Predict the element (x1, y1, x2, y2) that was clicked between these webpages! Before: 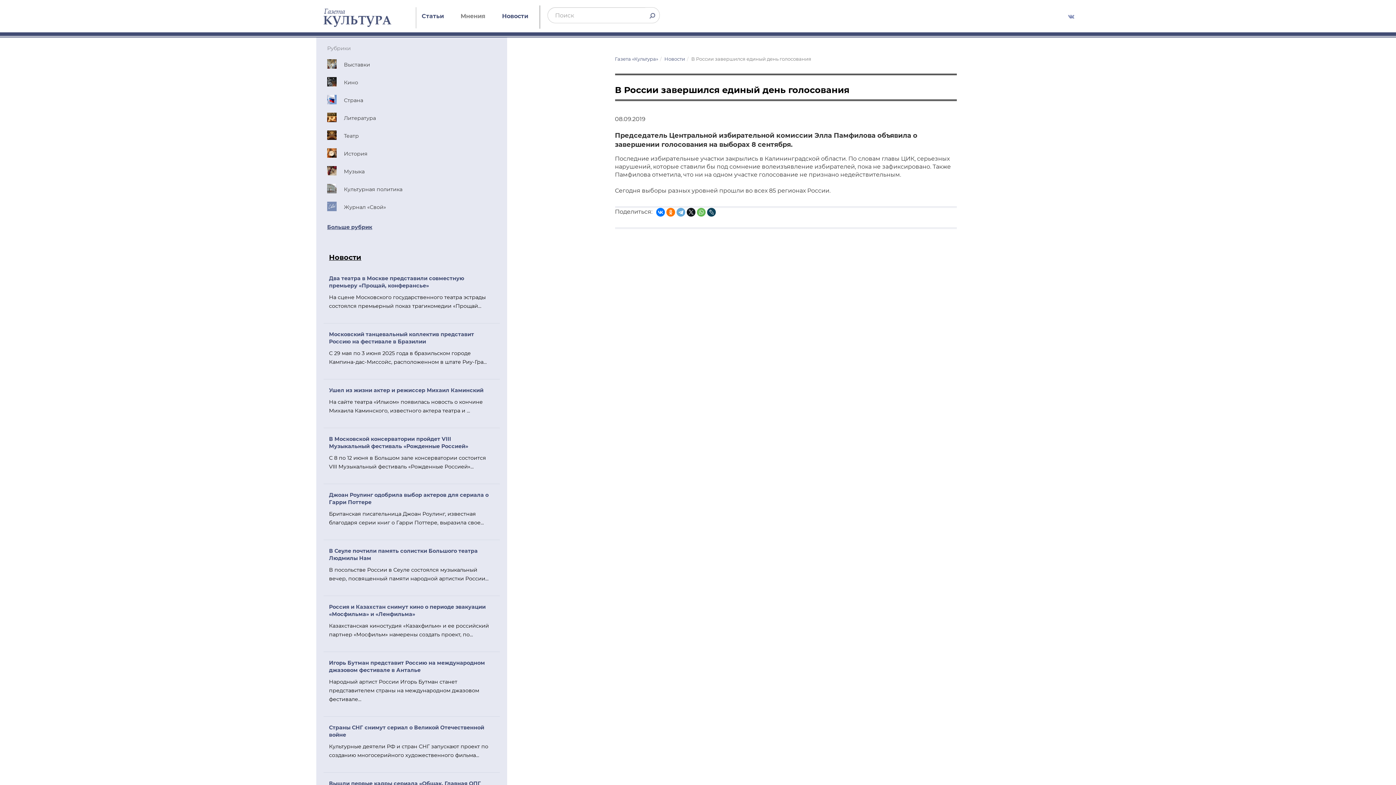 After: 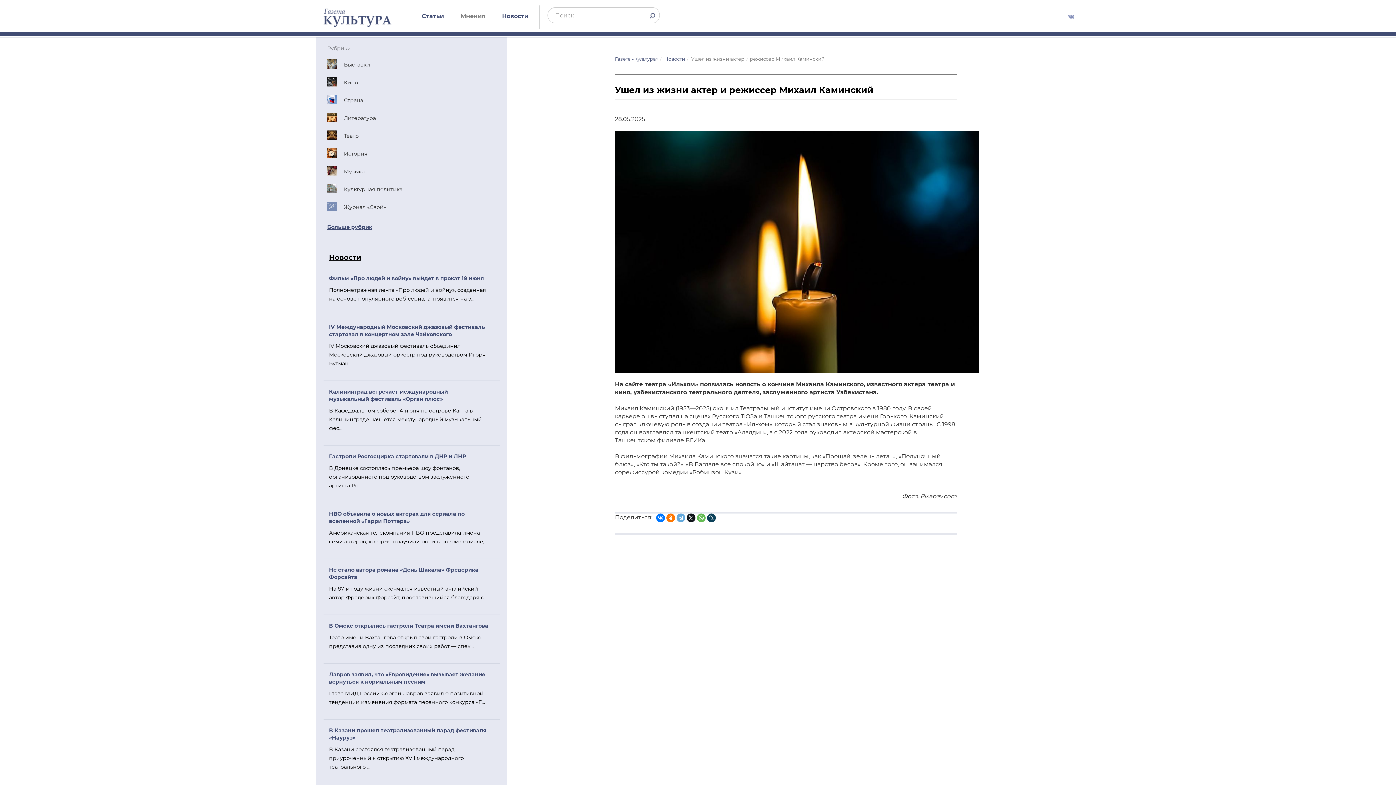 Action: bbox: (323, 379, 500, 424) label: Ушел из жизни актер и режиссер Михаил Каминский

На сайте театра «Ильхом» появилась новость о кончине Михаила Каминского, известного актера театра и ...